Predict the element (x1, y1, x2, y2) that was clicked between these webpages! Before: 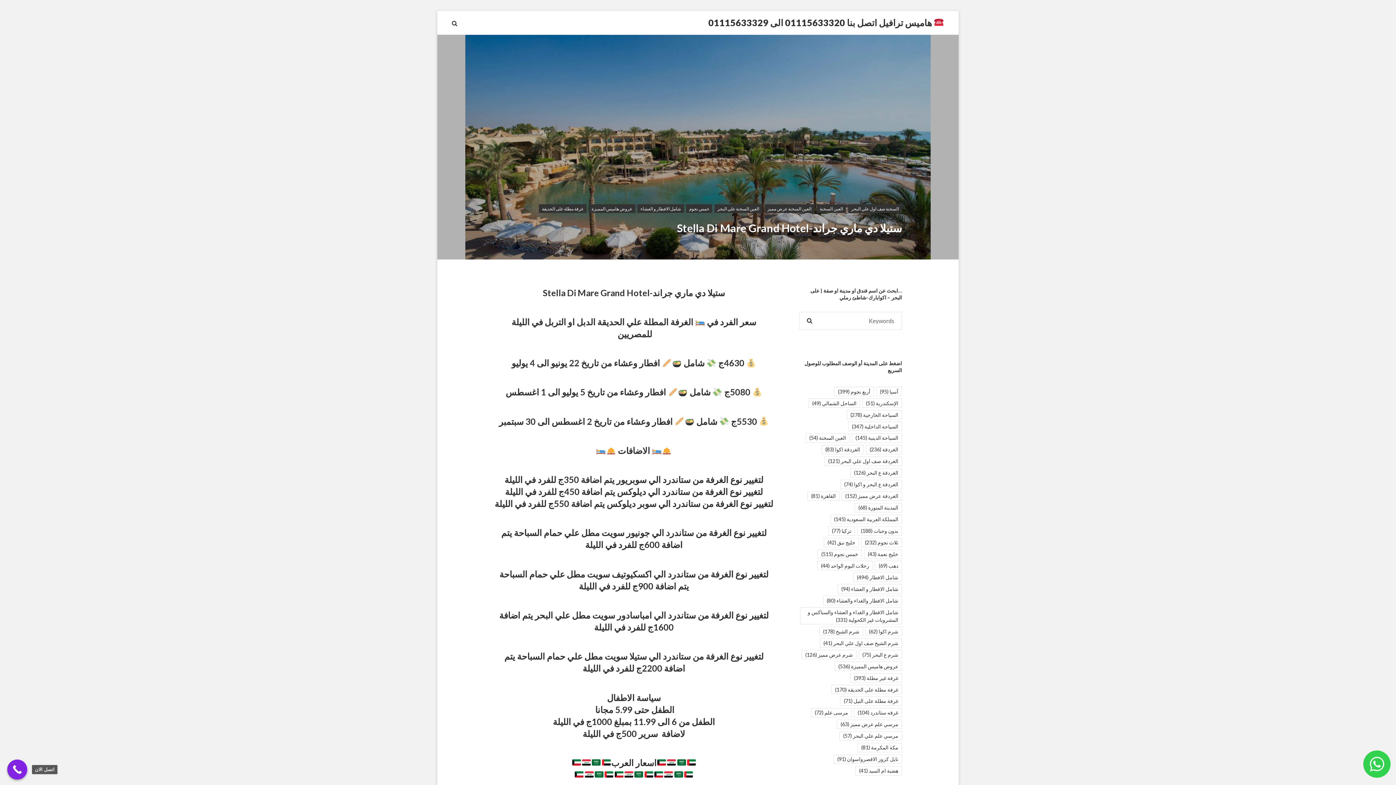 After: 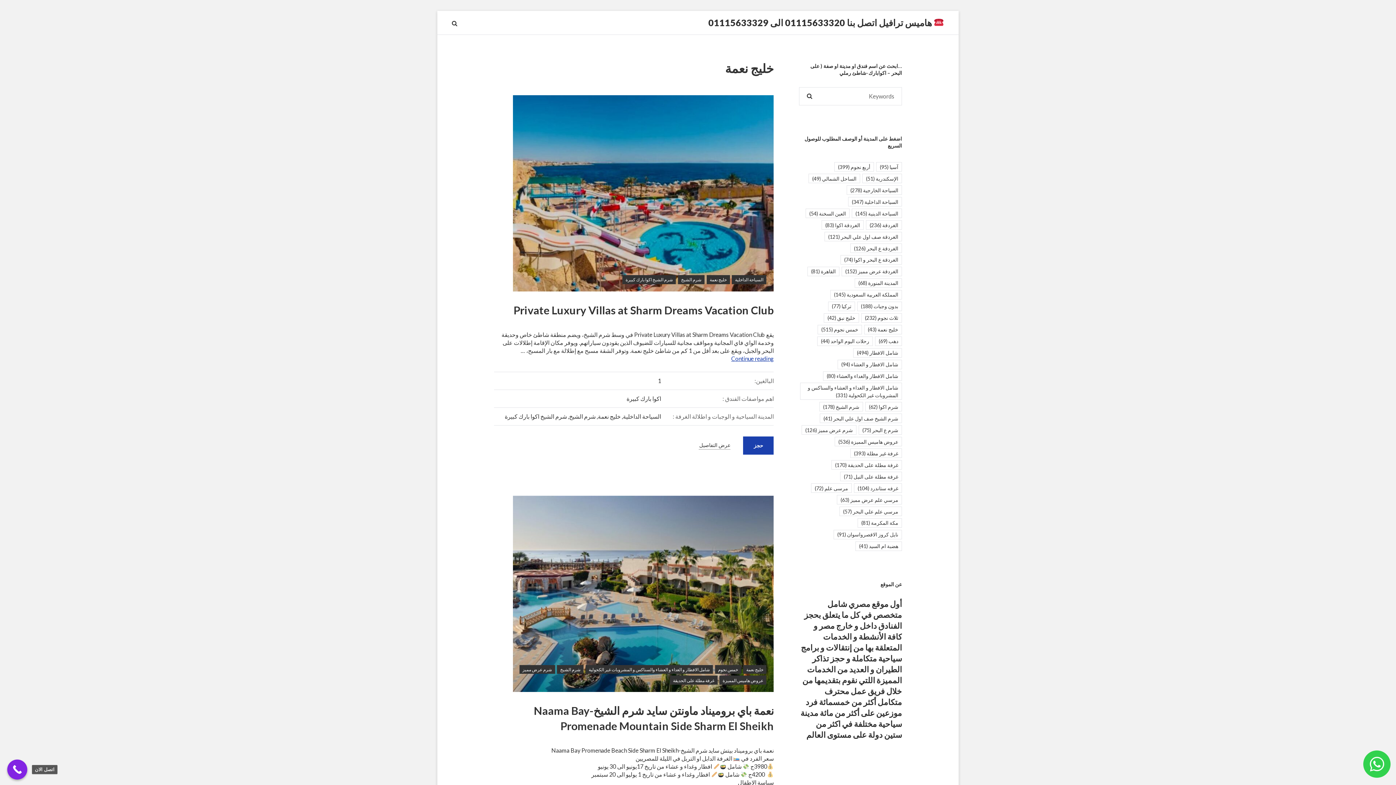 Action: label: خليج نعمة (43 عنصر) bbox: (864, 549, 902, 559)